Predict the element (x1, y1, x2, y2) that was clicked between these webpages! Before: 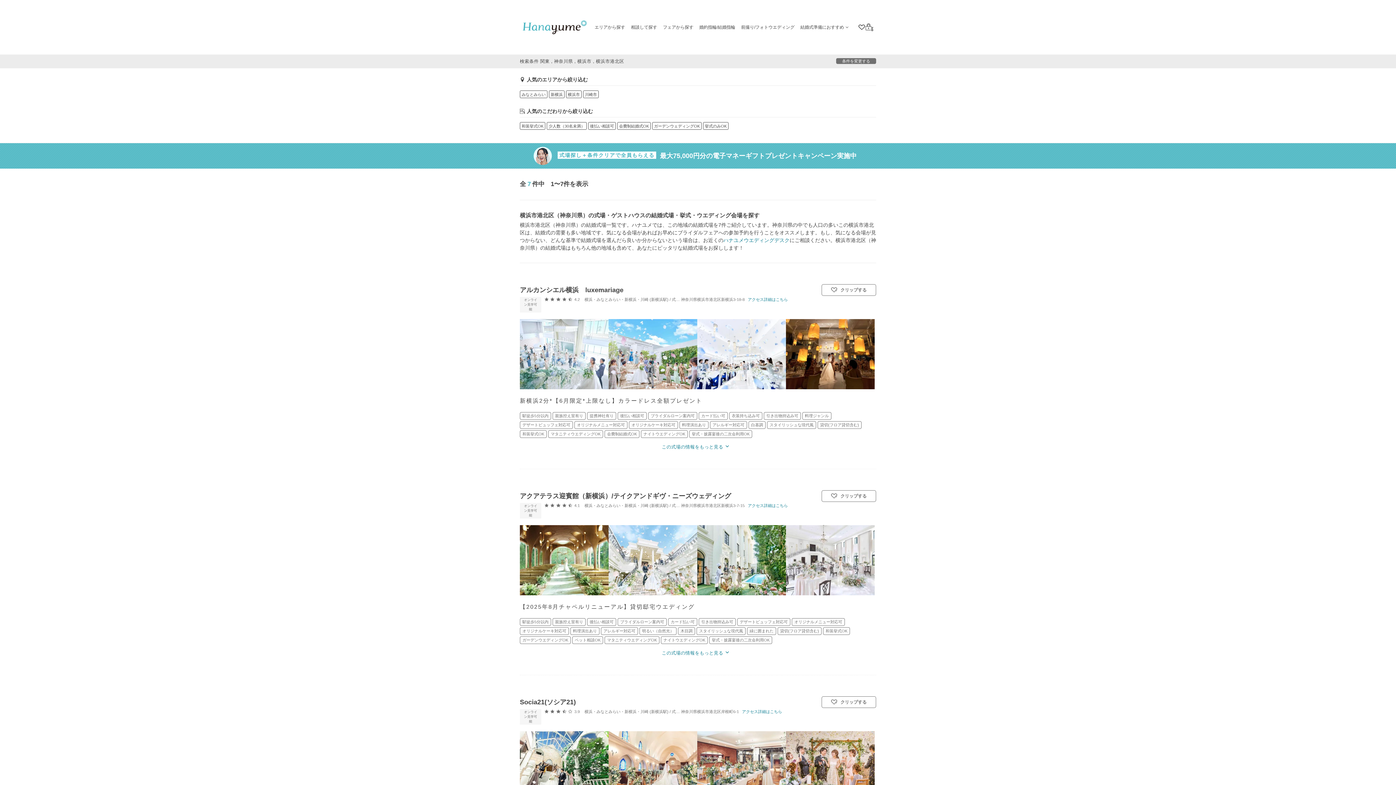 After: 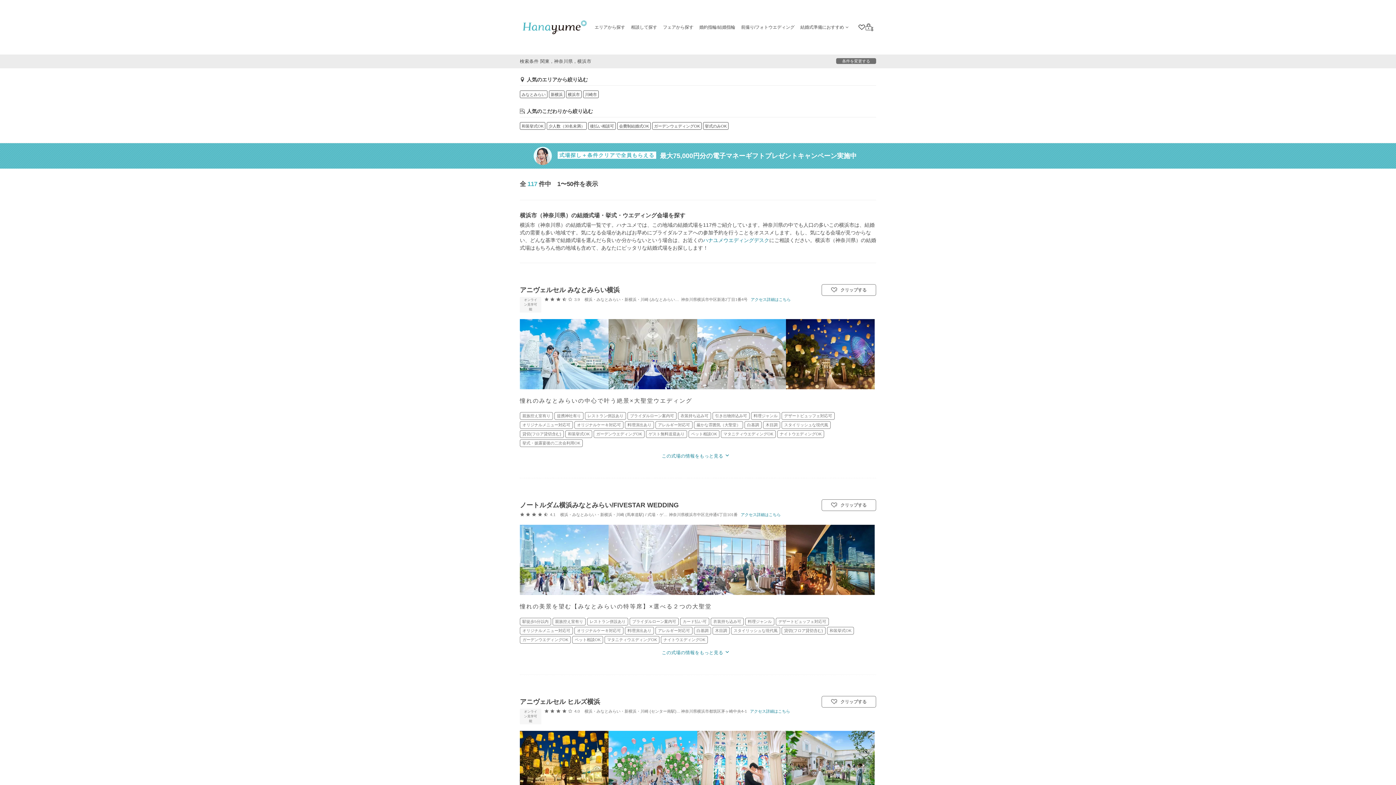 Action: bbox: (568, 92, 580, 96) label: 横浜市